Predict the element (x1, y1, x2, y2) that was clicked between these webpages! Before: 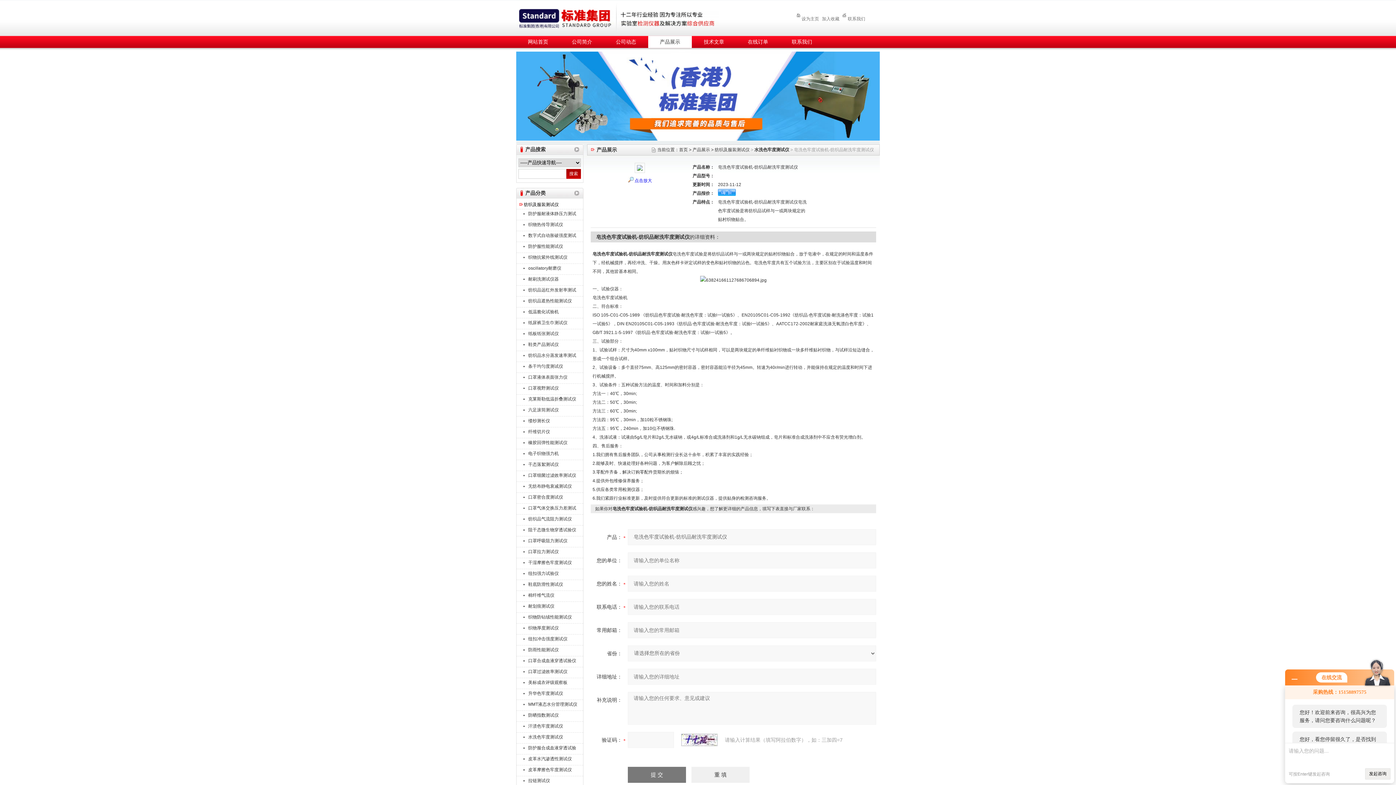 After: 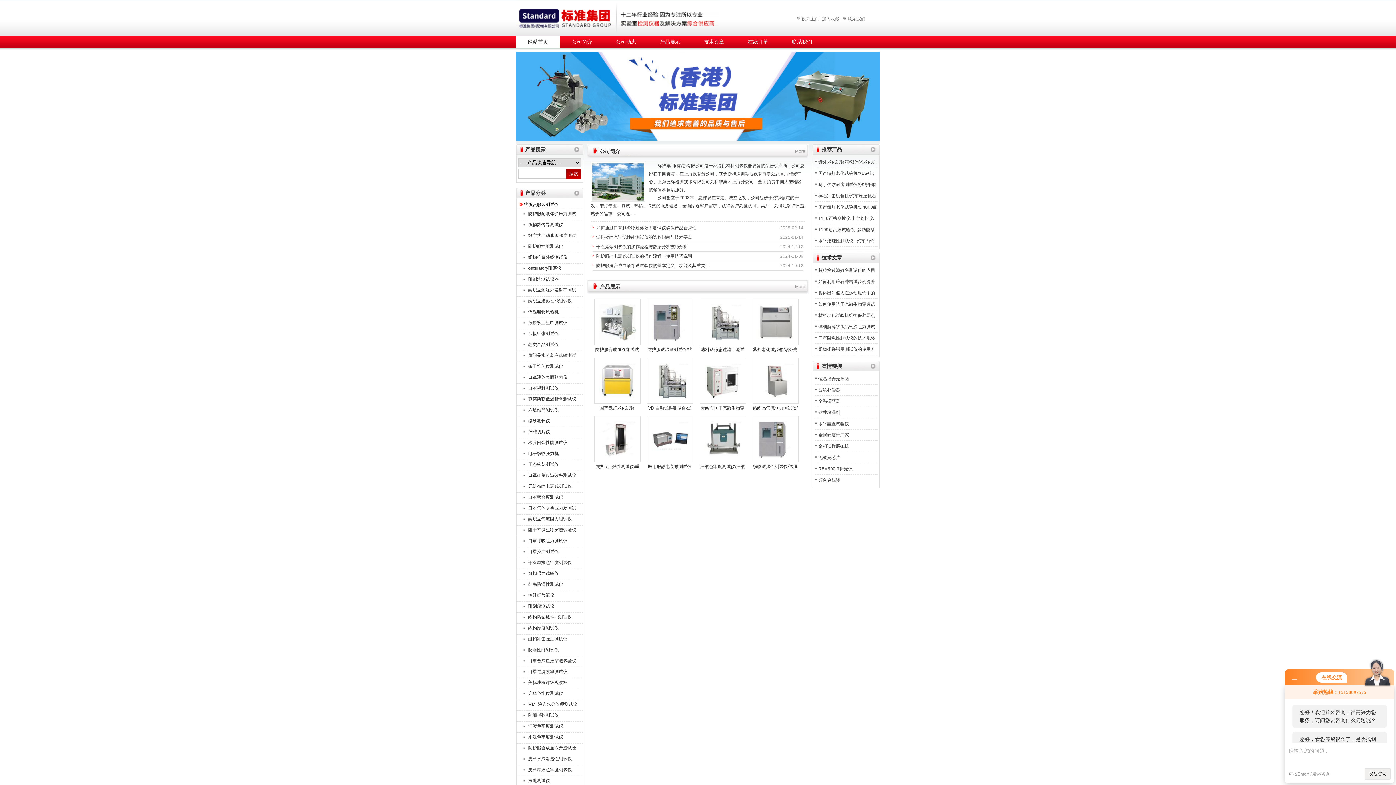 Action: bbox: (516, 0, 720, 33) label: 标准集团（香港）有限公司